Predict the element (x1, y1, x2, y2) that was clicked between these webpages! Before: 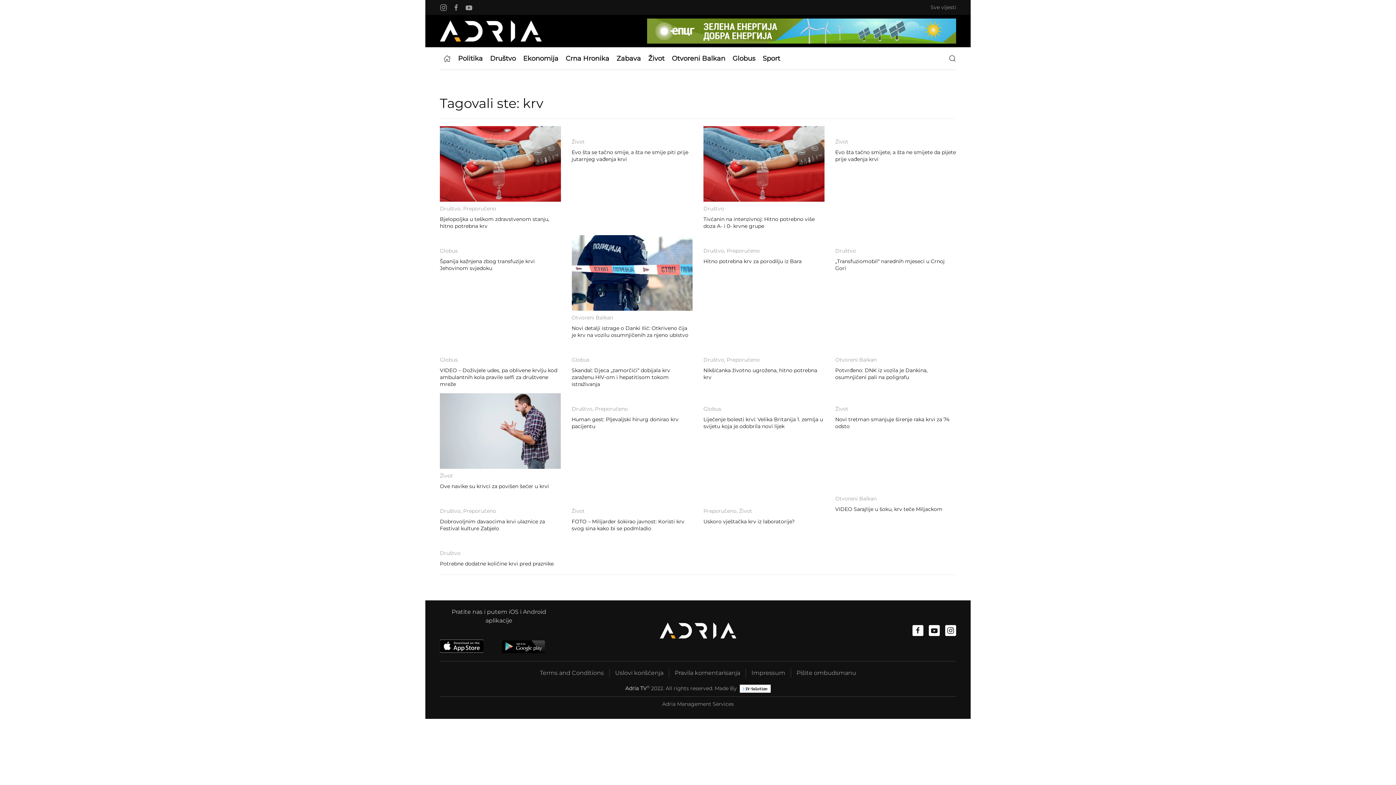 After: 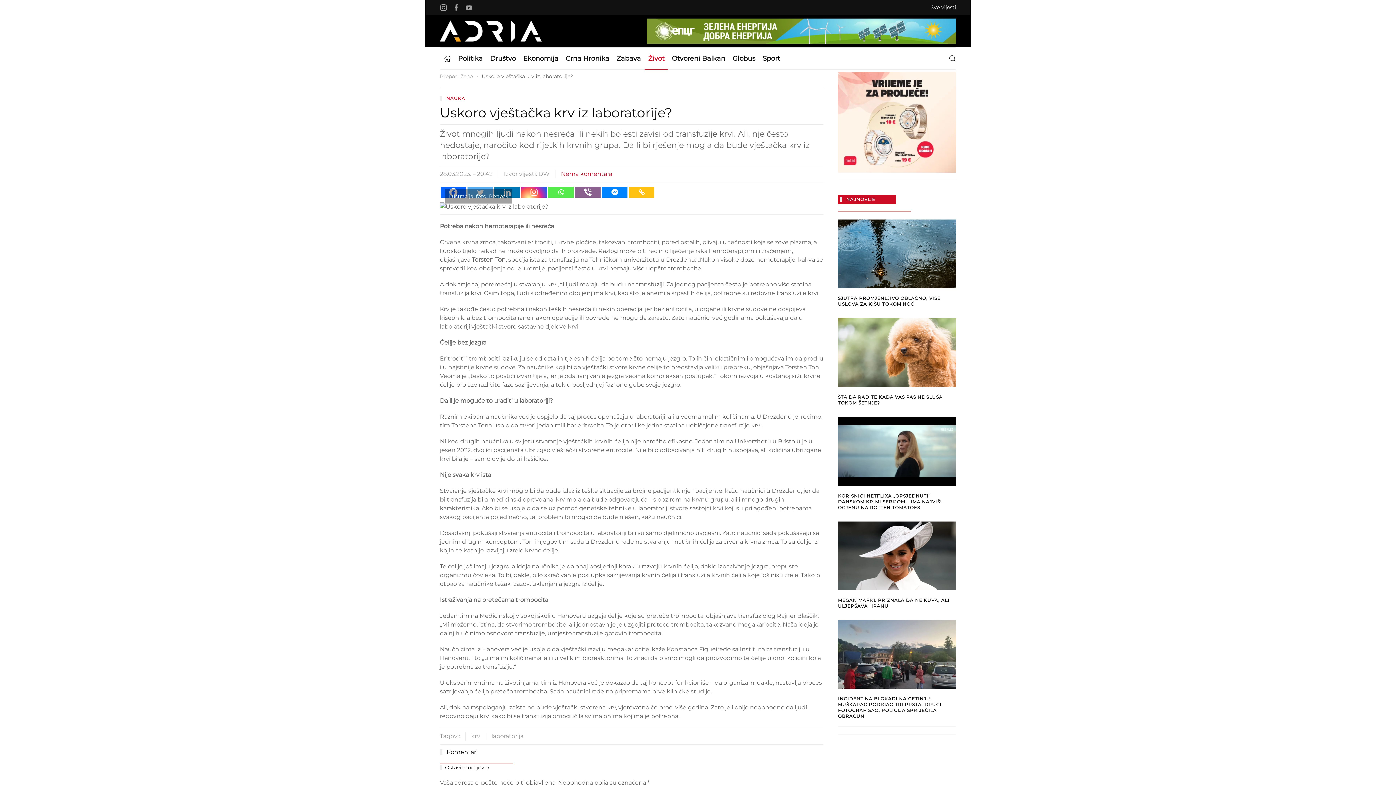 Action: bbox: (703, 495, 824, 532) label: Preporučeno, Život
Uskoro vještačka krv iz laboratorije?